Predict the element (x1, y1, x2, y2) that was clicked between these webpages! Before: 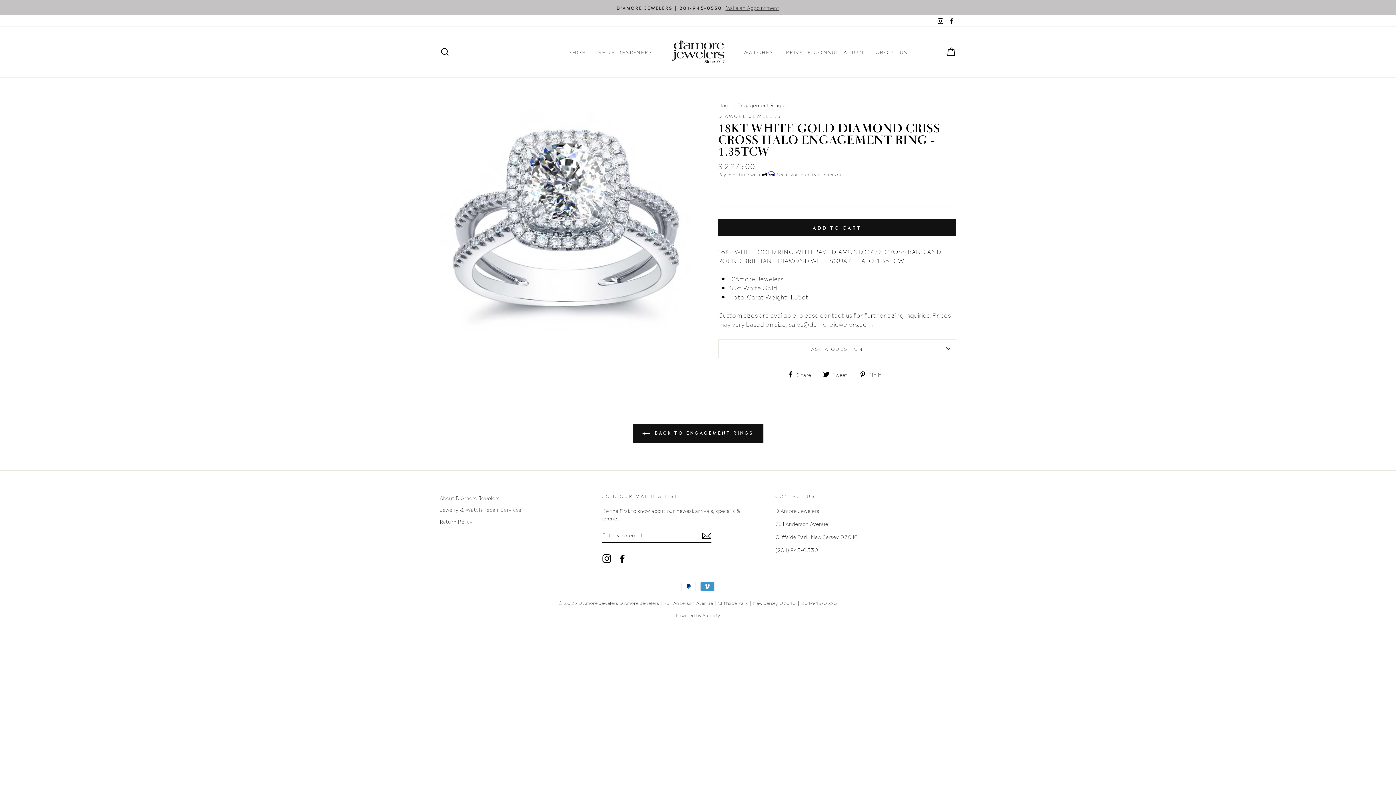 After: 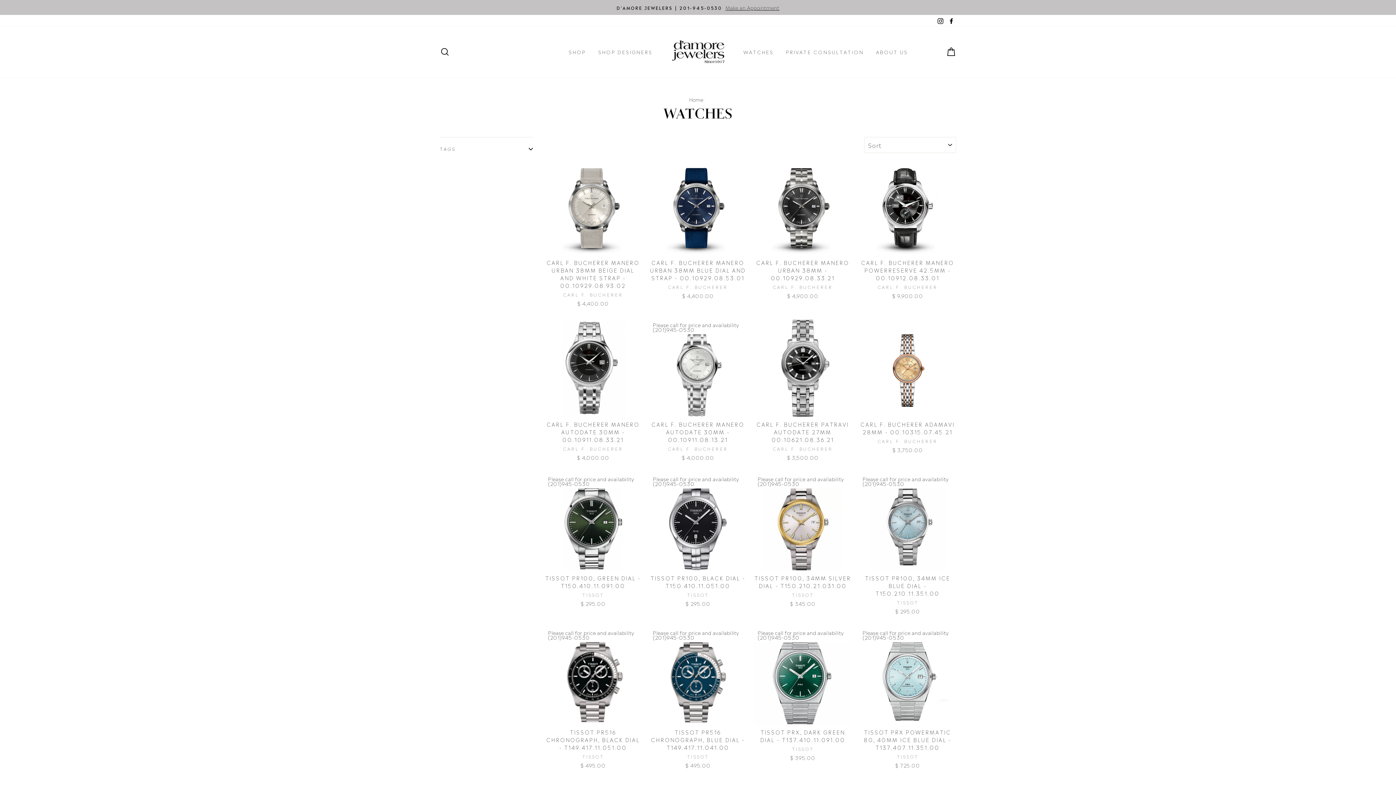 Action: bbox: (738, 45, 779, 58) label: WATCHES